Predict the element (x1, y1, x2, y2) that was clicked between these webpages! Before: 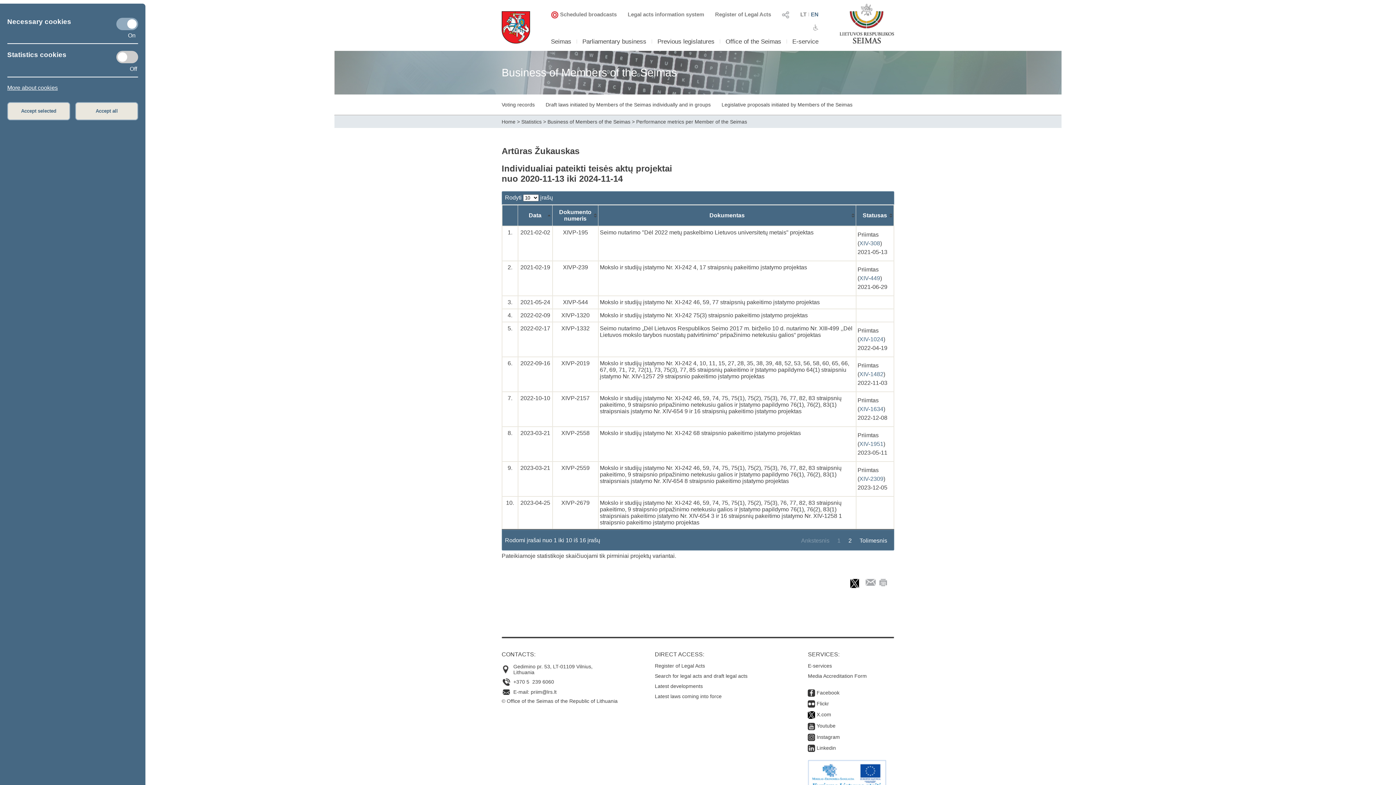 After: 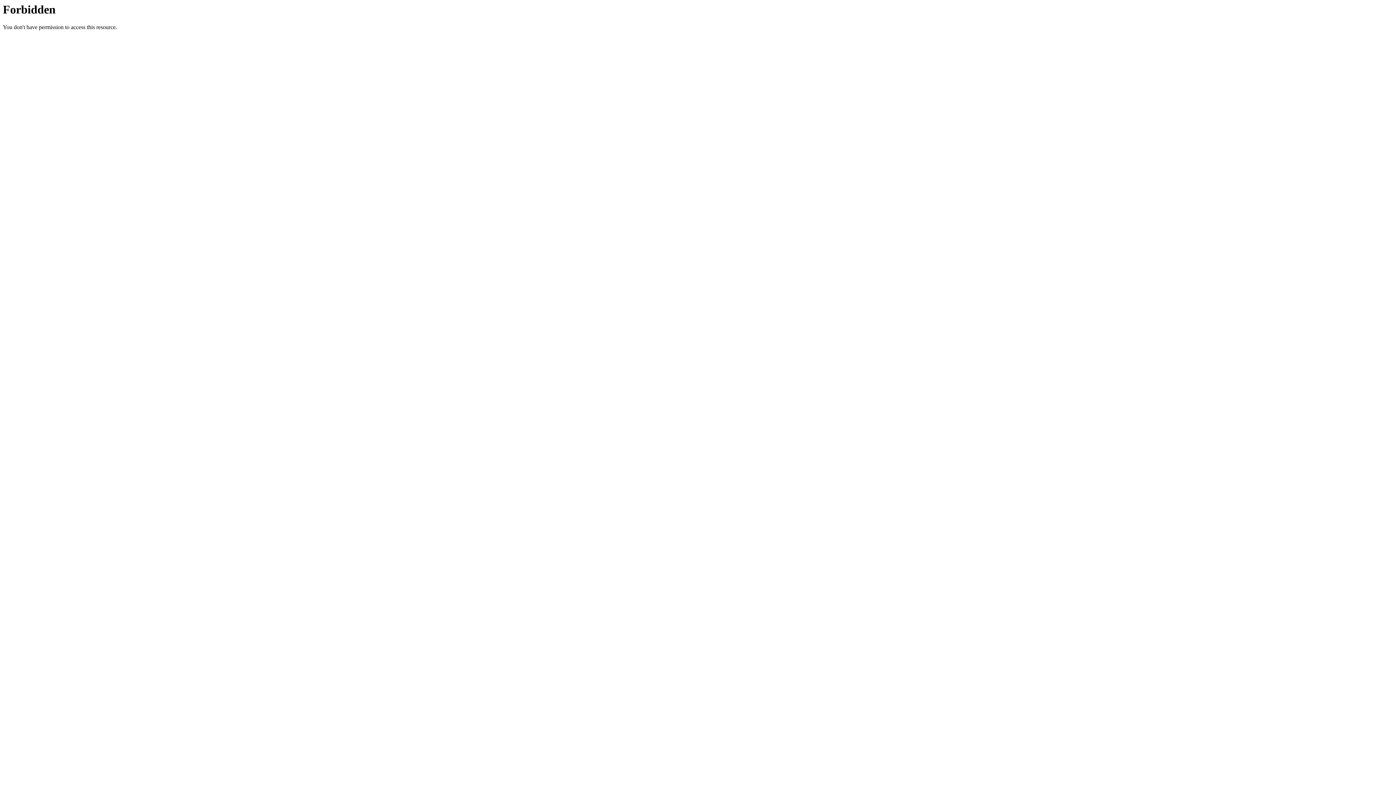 Action: bbox: (600, 264, 807, 270) label: Mokslo ir studijų įstatymo Nr. XI-242 4, 17 straipsnių pakeitimo įstatymo projektas